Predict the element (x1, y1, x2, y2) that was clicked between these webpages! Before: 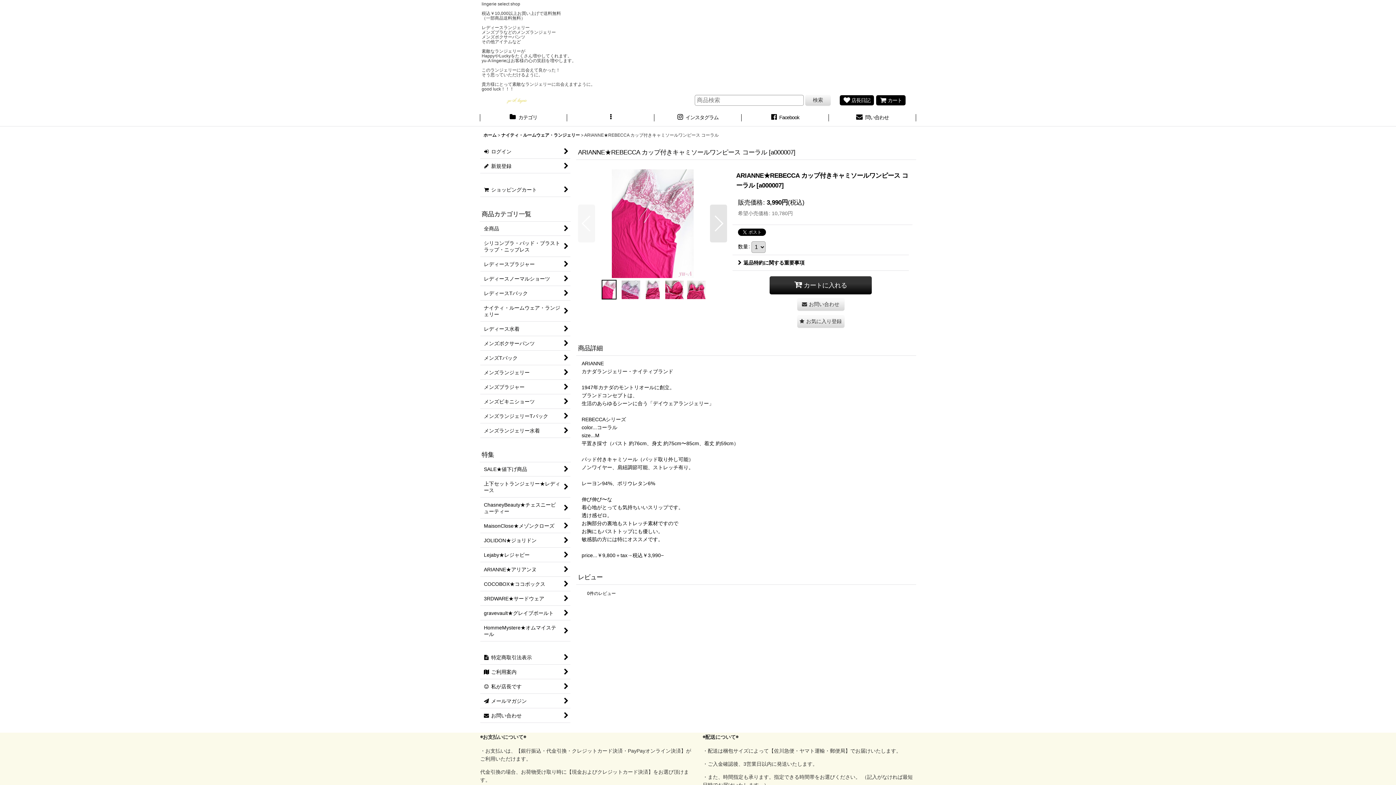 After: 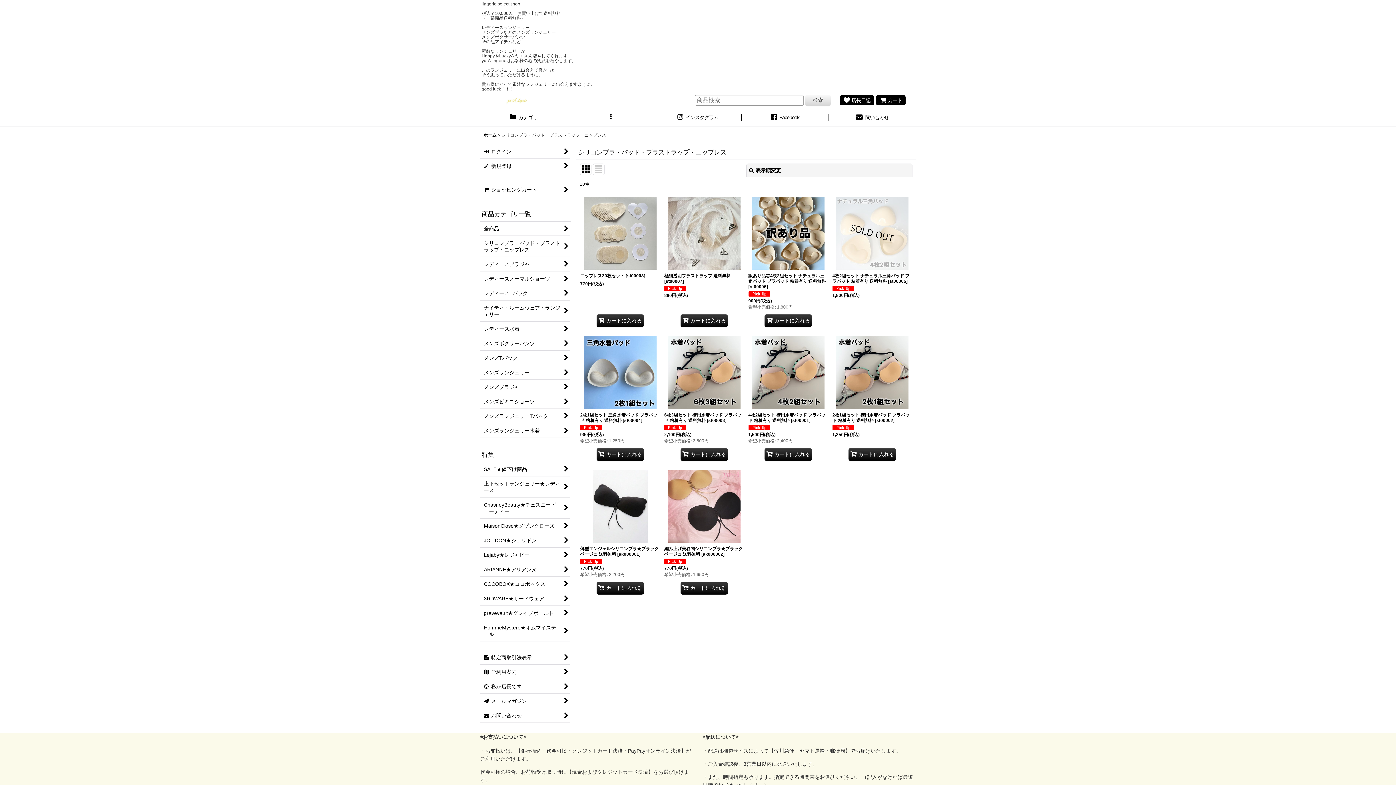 Action: label: シリコンブラ・パッド・ブラストラップ・ニップレス bbox: (480, 236, 570, 257)